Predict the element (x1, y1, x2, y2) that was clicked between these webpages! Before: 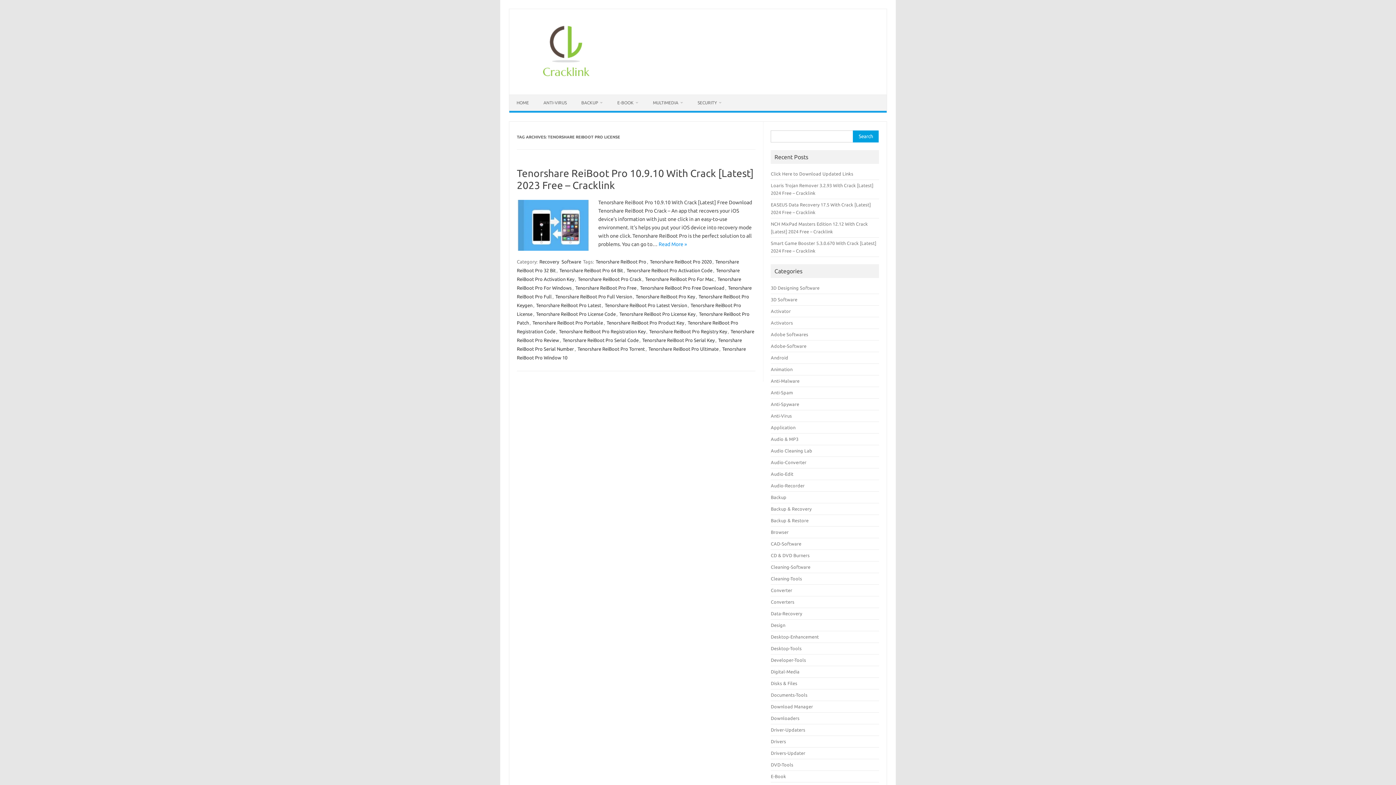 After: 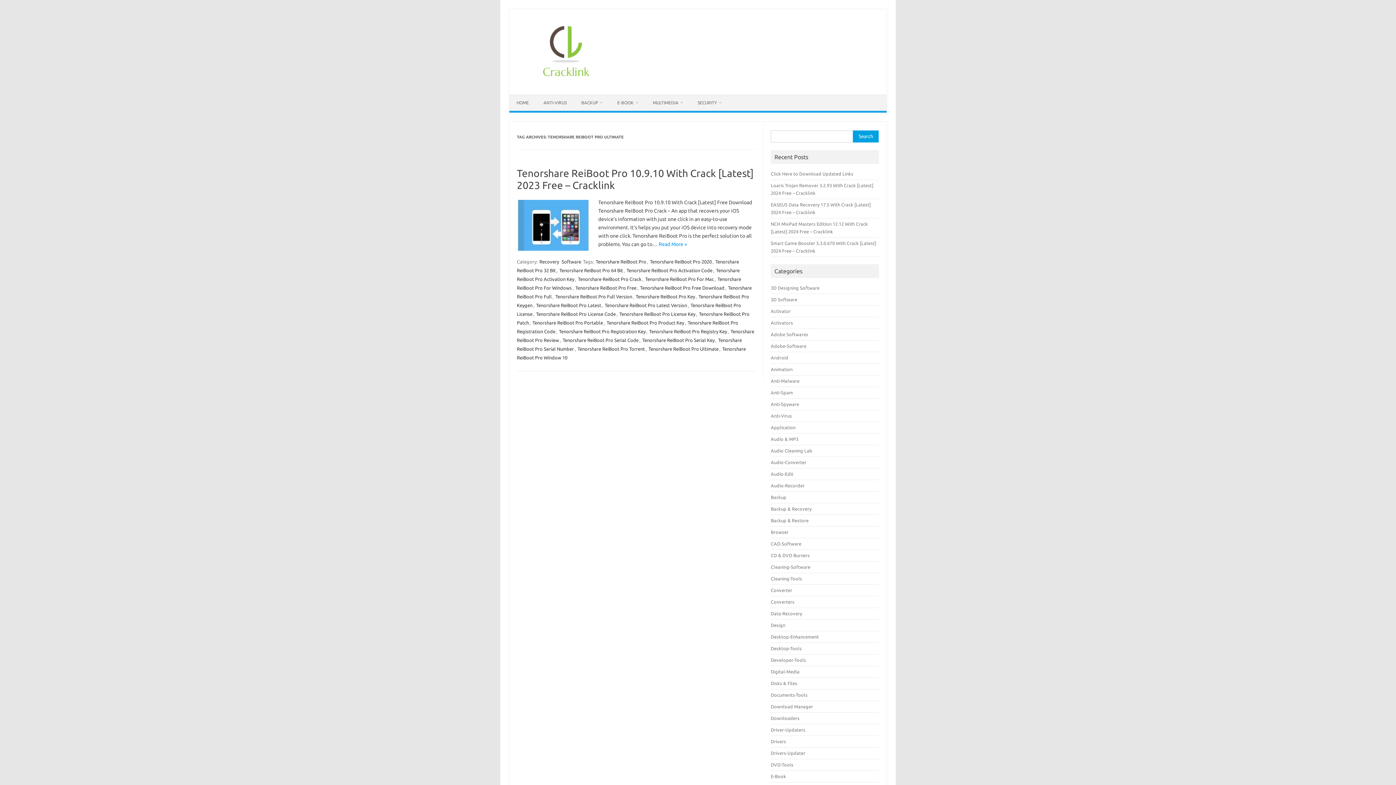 Action: label: Tenorshare ReiBoot Pro Ultimate bbox: (647, 345, 719, 352)